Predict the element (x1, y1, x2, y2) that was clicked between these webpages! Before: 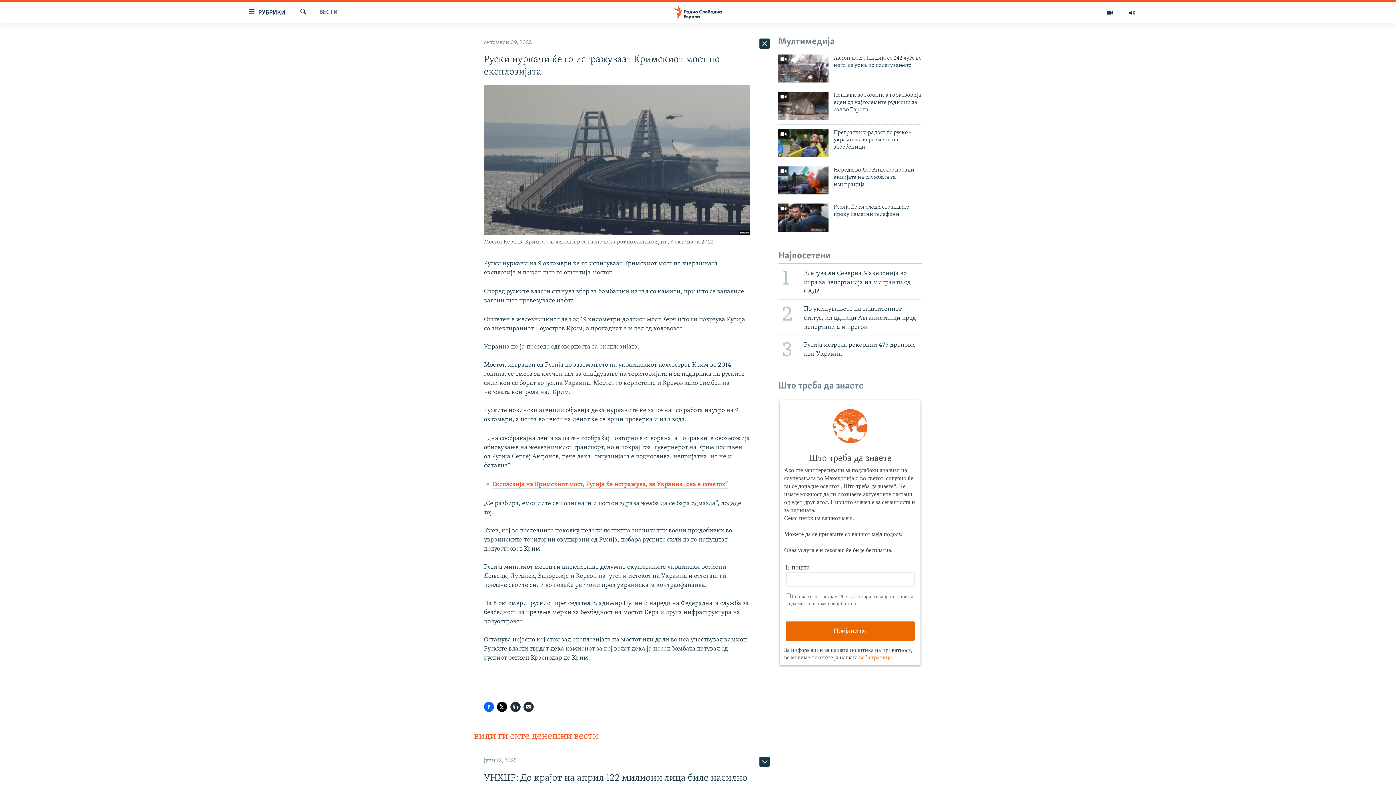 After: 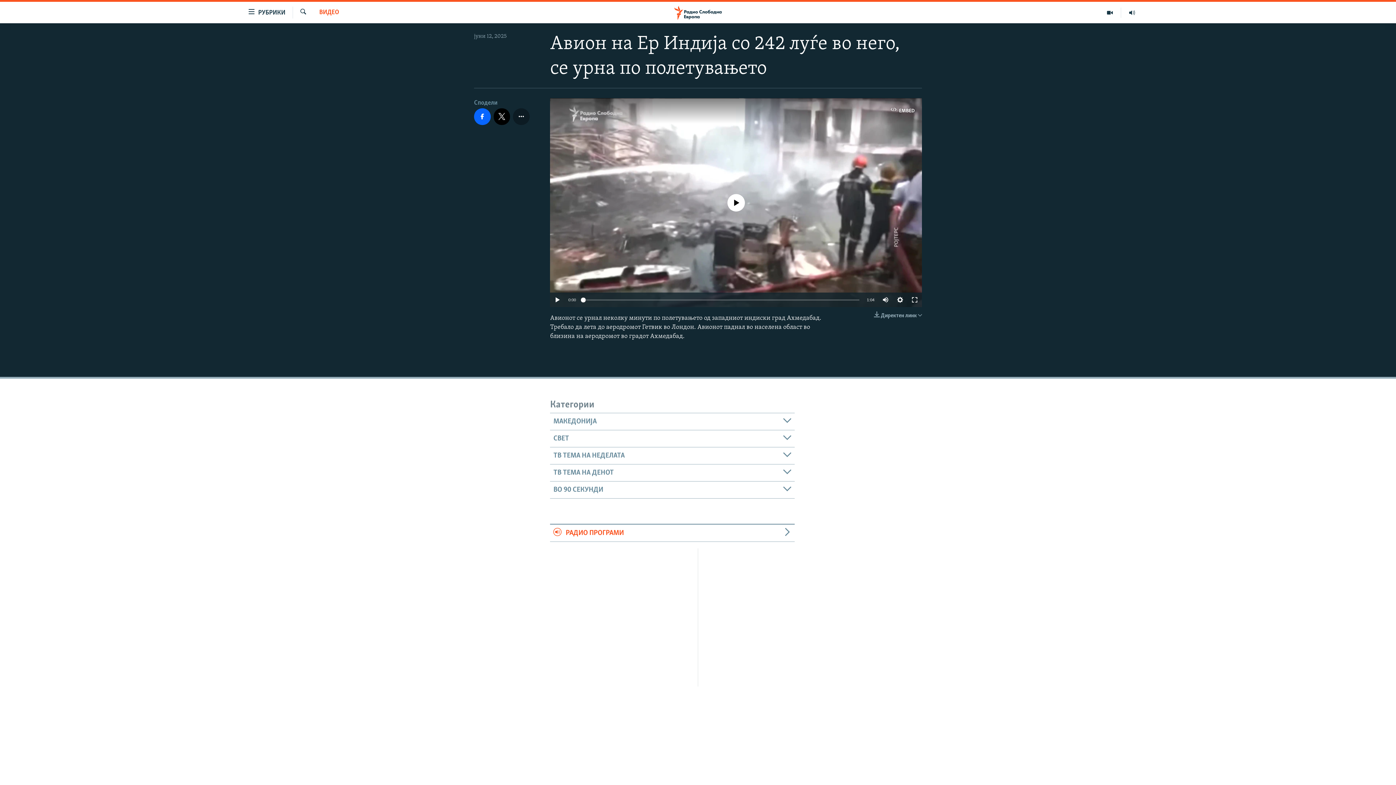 Action: bbox: (778, 54, 828, 82)